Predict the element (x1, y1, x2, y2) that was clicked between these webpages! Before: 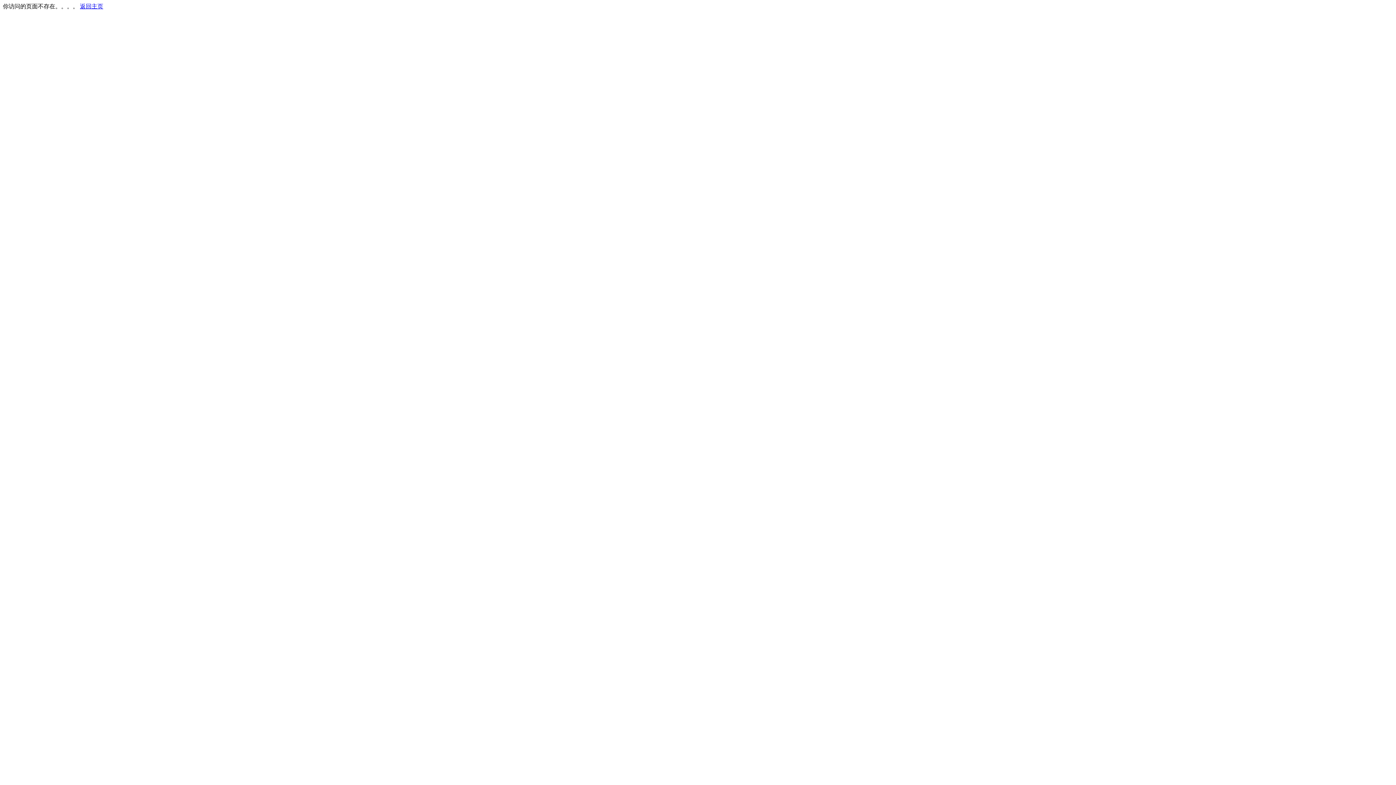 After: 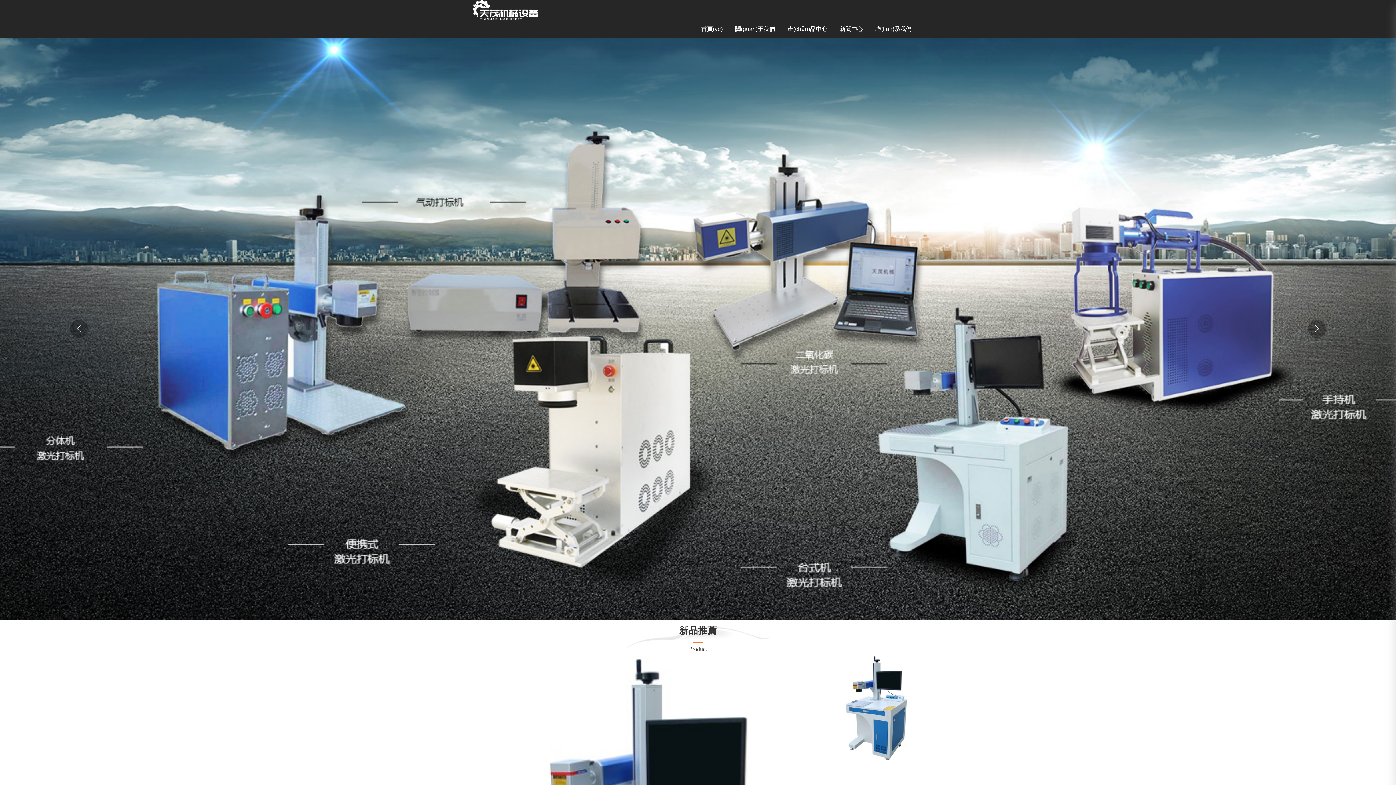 Action: bbox: (80, 3, 103, 9) label: 返回主页